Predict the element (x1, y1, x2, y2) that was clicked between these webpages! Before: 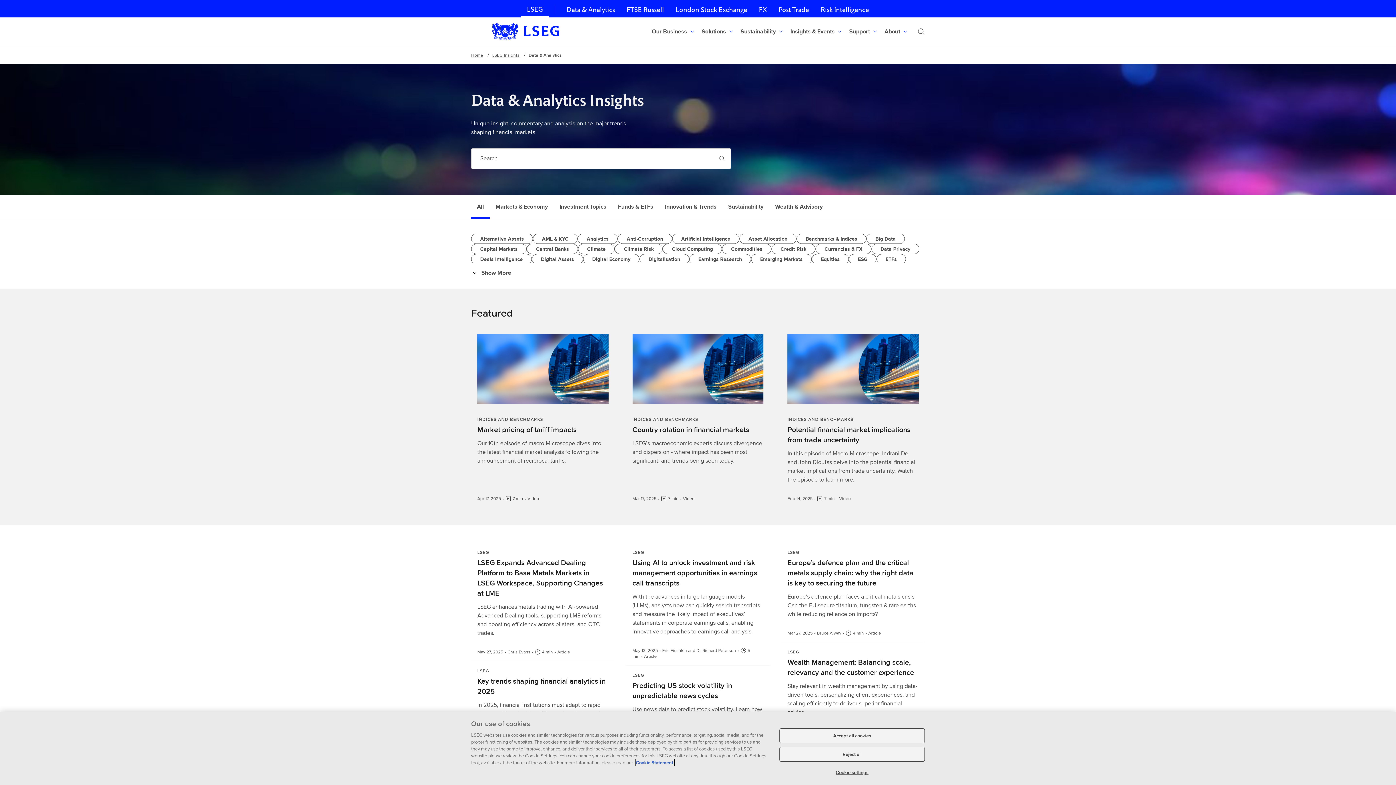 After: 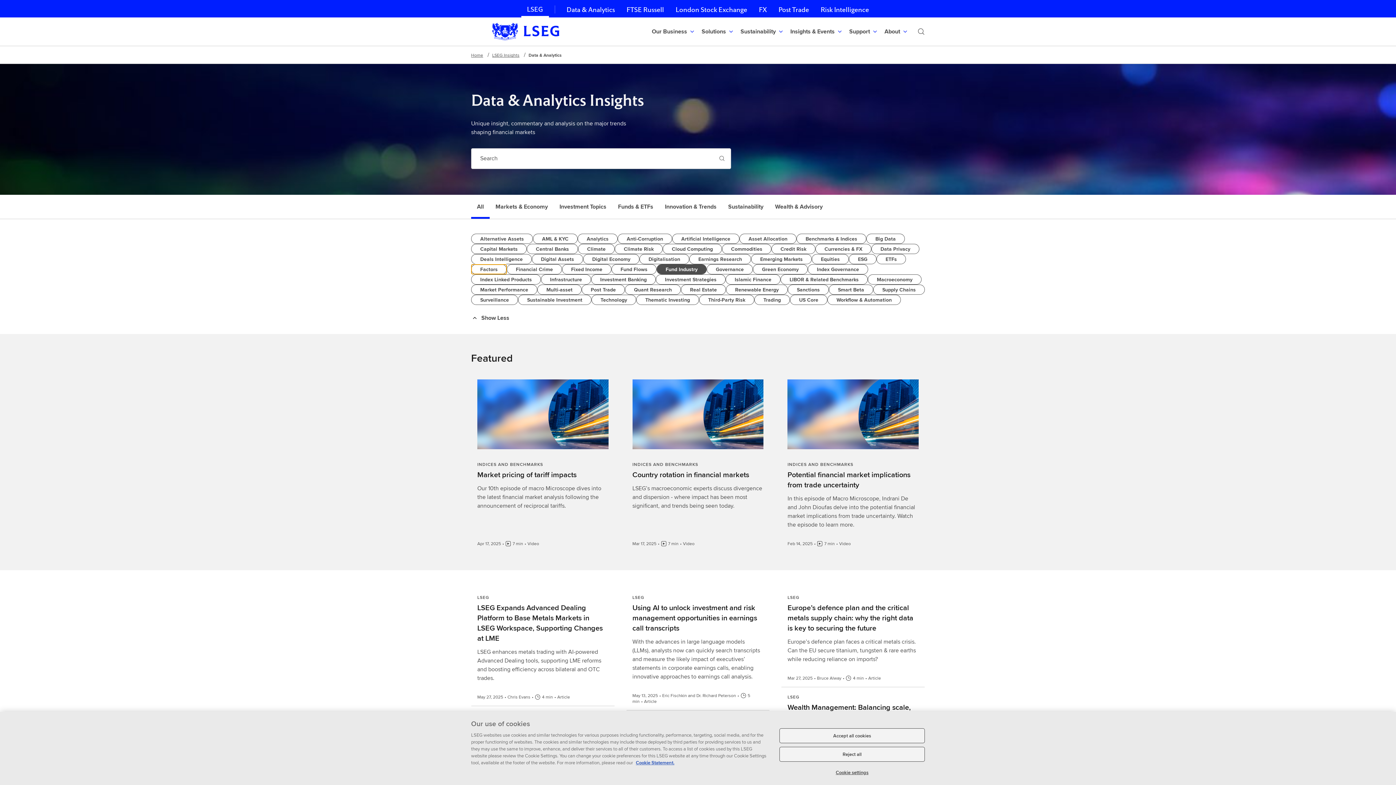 Action: label: Show More bbox: (471, 268, 930, 277)